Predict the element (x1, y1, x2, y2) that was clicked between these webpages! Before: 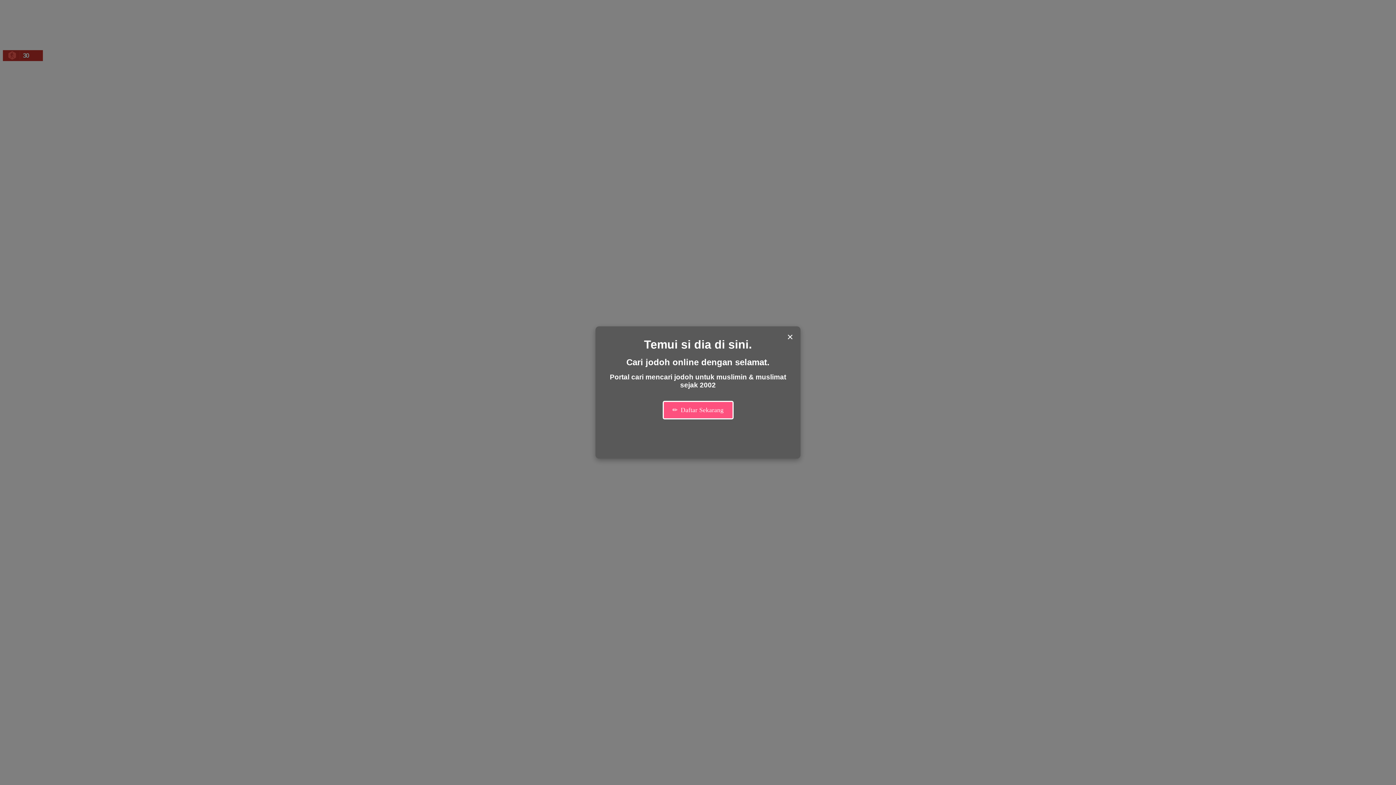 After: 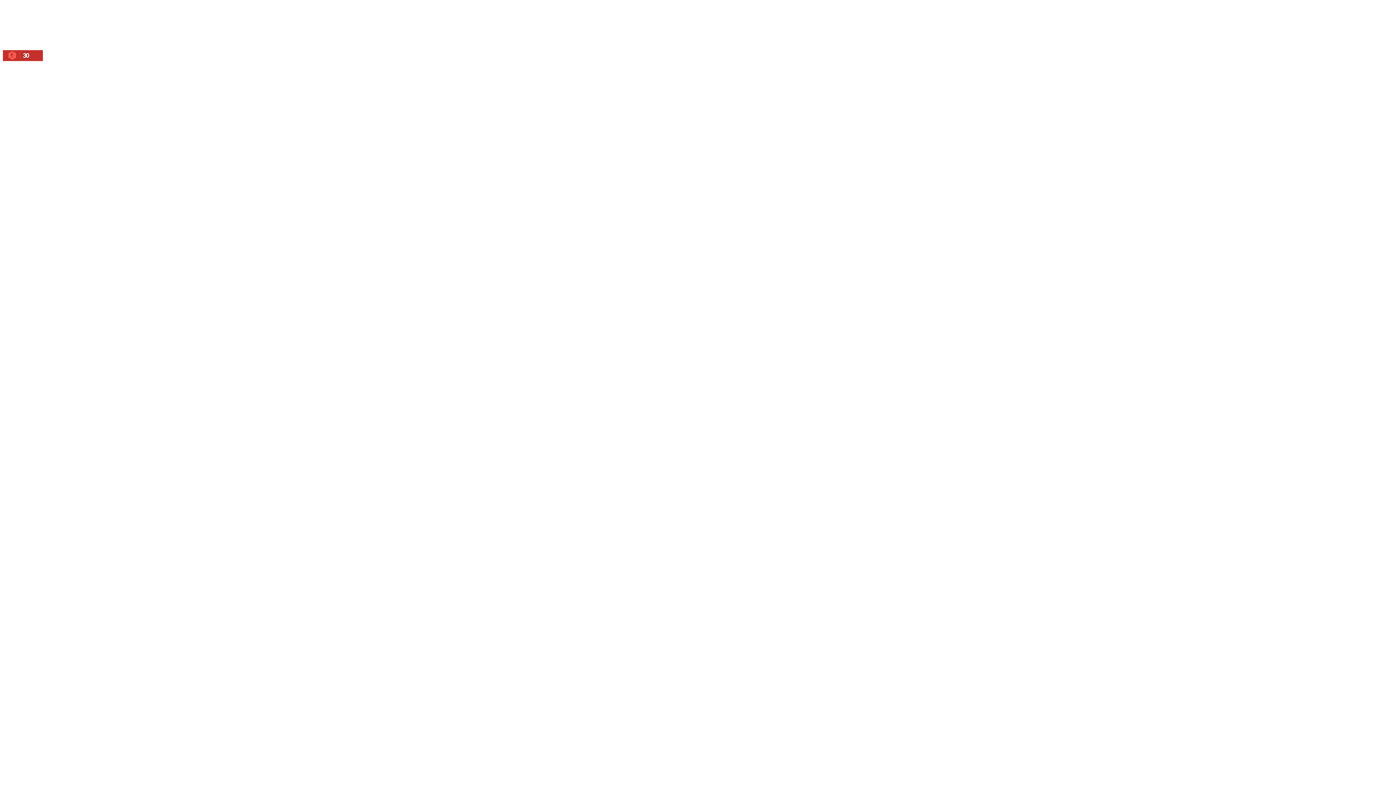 Action: label: Close modal bbox: (785, 330, 795, 344)